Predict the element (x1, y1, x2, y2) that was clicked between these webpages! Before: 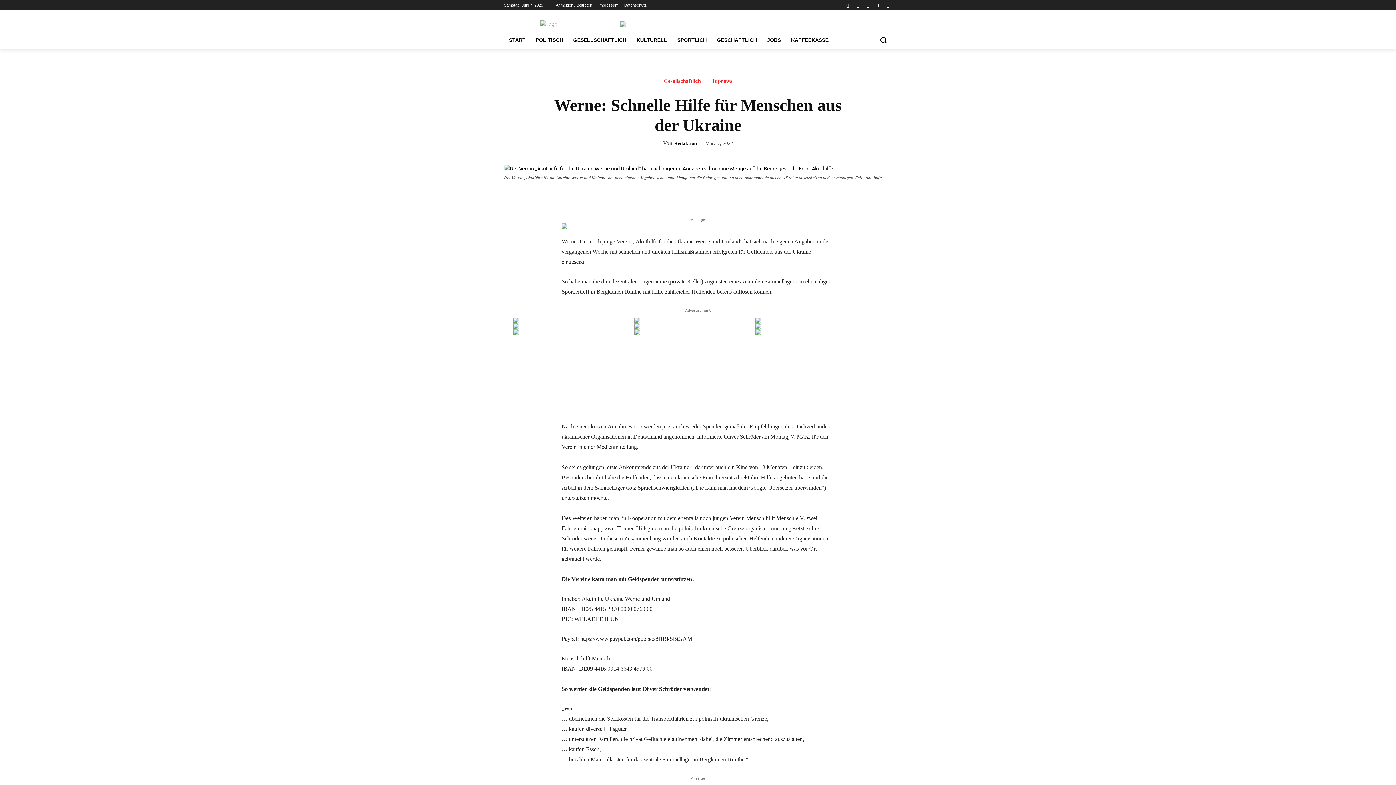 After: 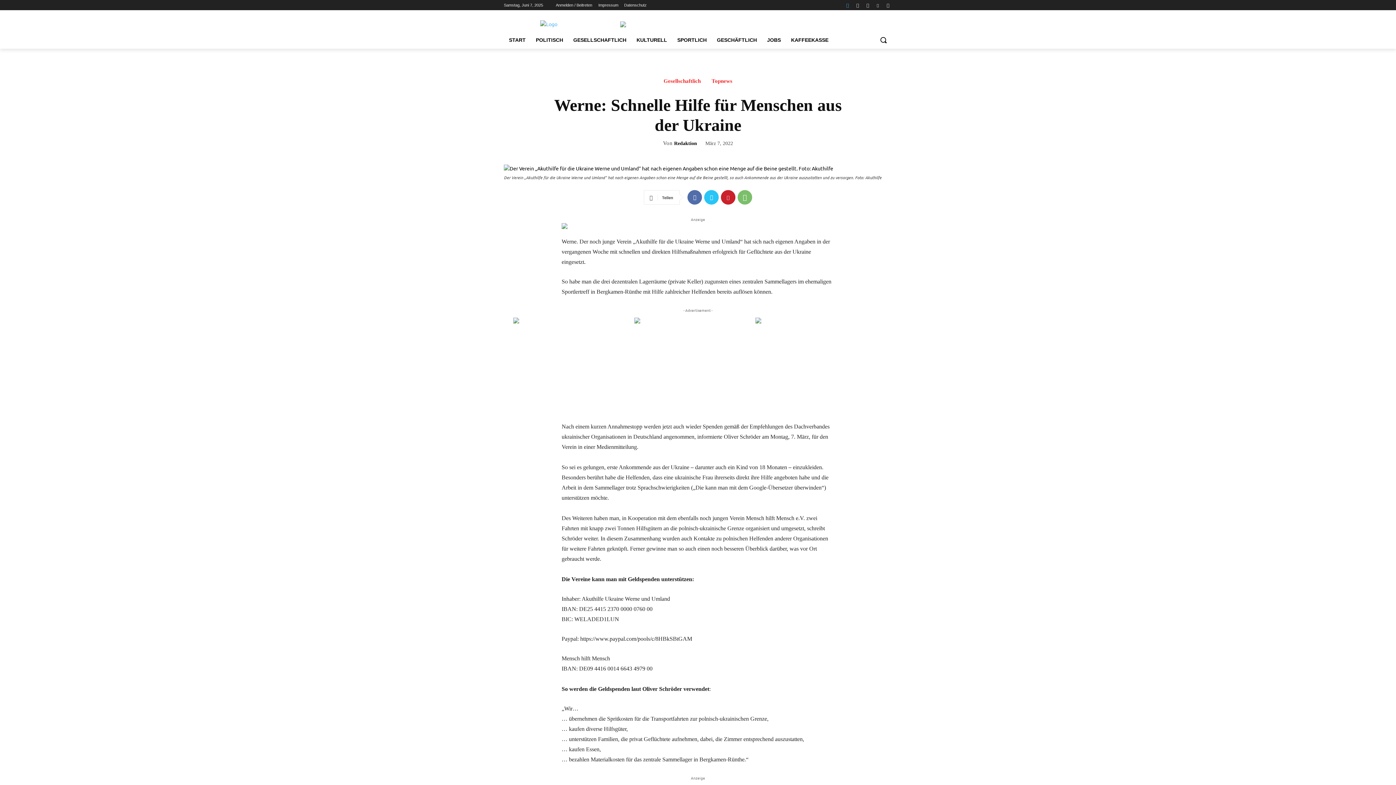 Action: bbox: (843, 0, 851, 9)